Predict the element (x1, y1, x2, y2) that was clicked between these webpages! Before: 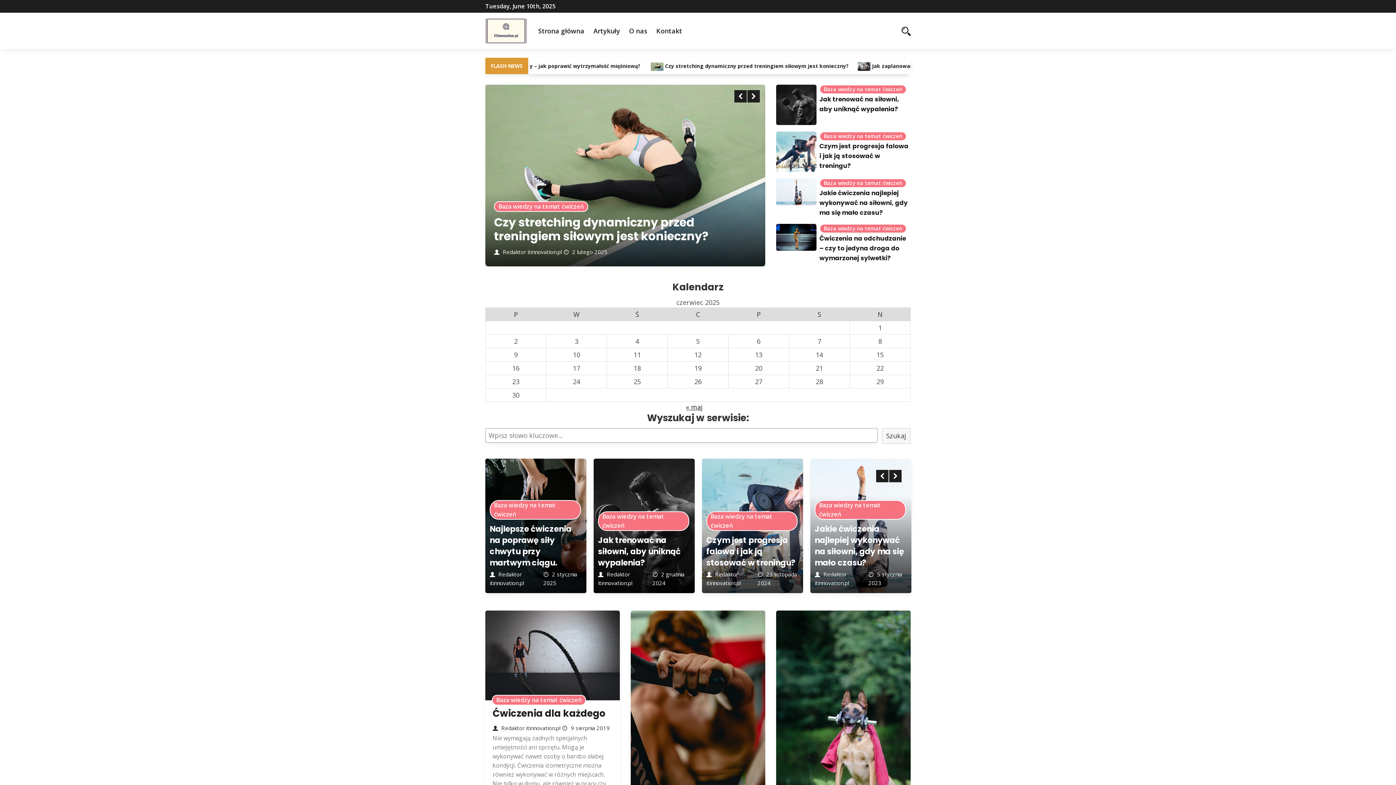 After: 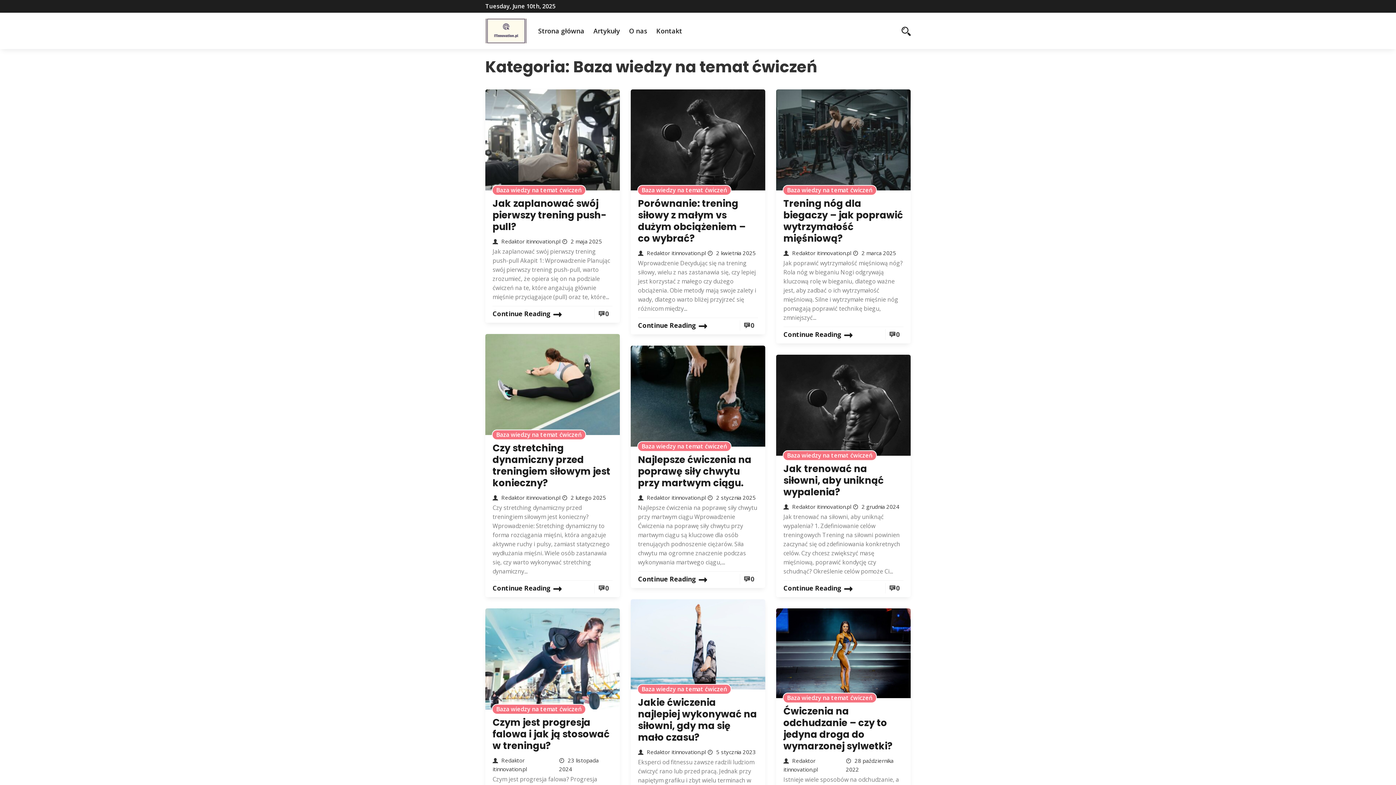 Action: label: Baza wiedzy na temat ćwiczeń bbox: (824, 225, 902, 232)